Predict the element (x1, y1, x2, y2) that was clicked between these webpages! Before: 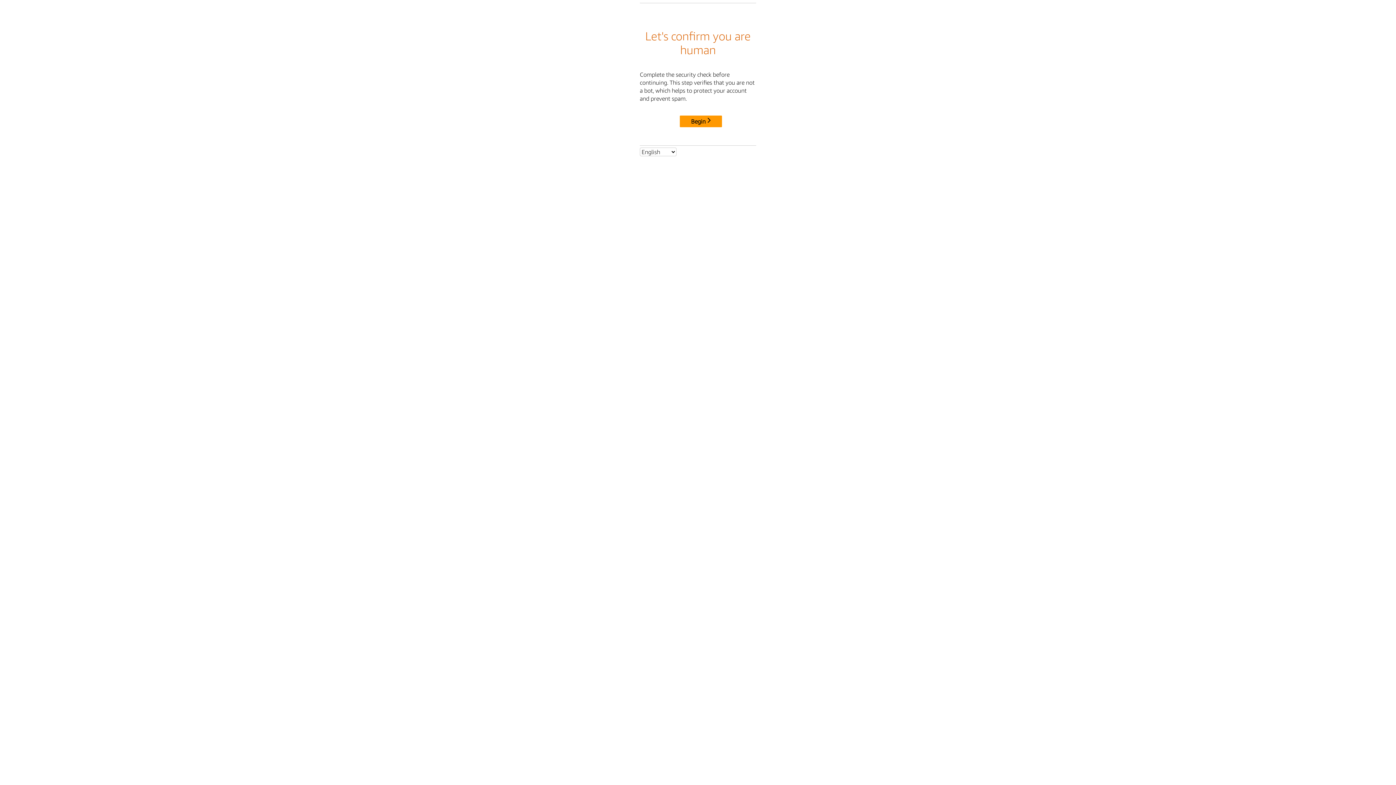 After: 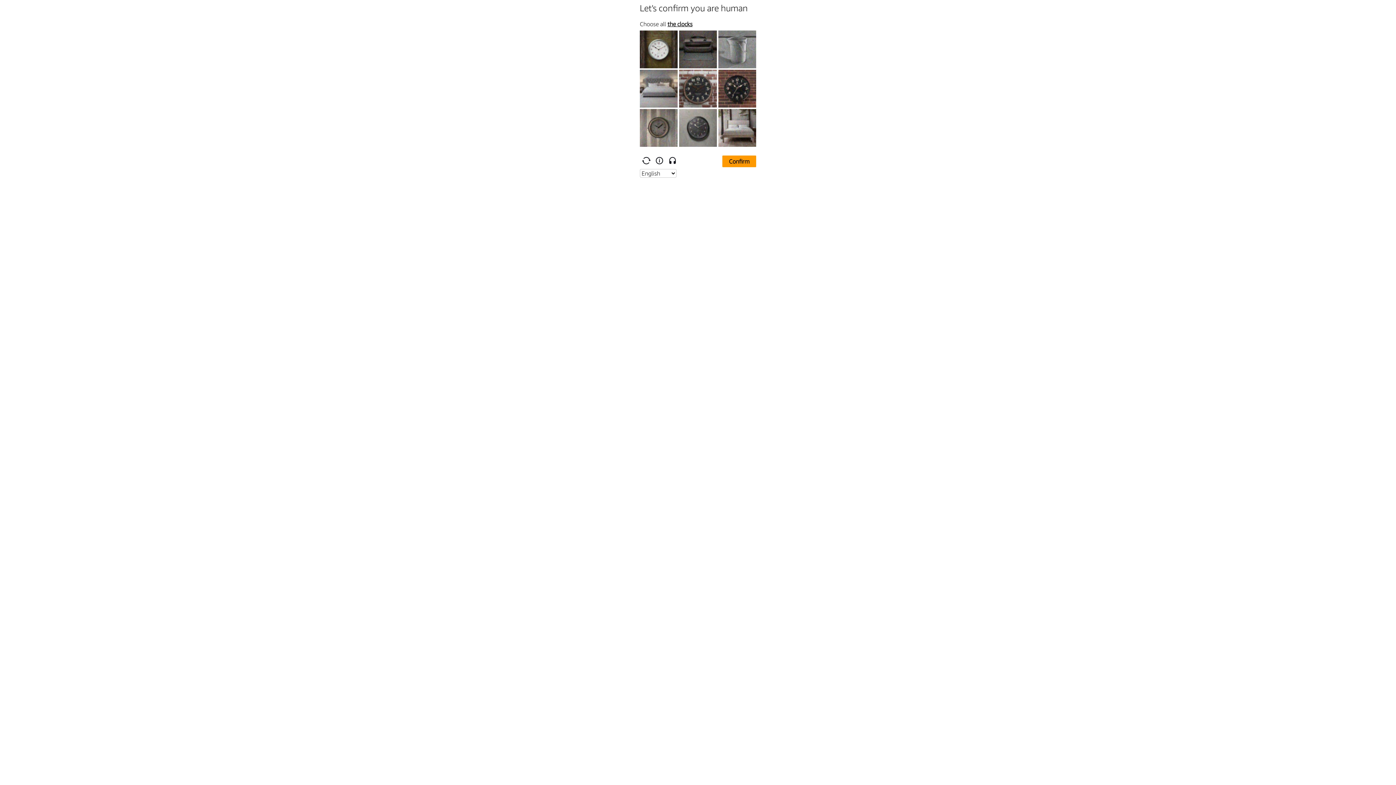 Action: bbox: (680, 115, 722, 127) label: Begin